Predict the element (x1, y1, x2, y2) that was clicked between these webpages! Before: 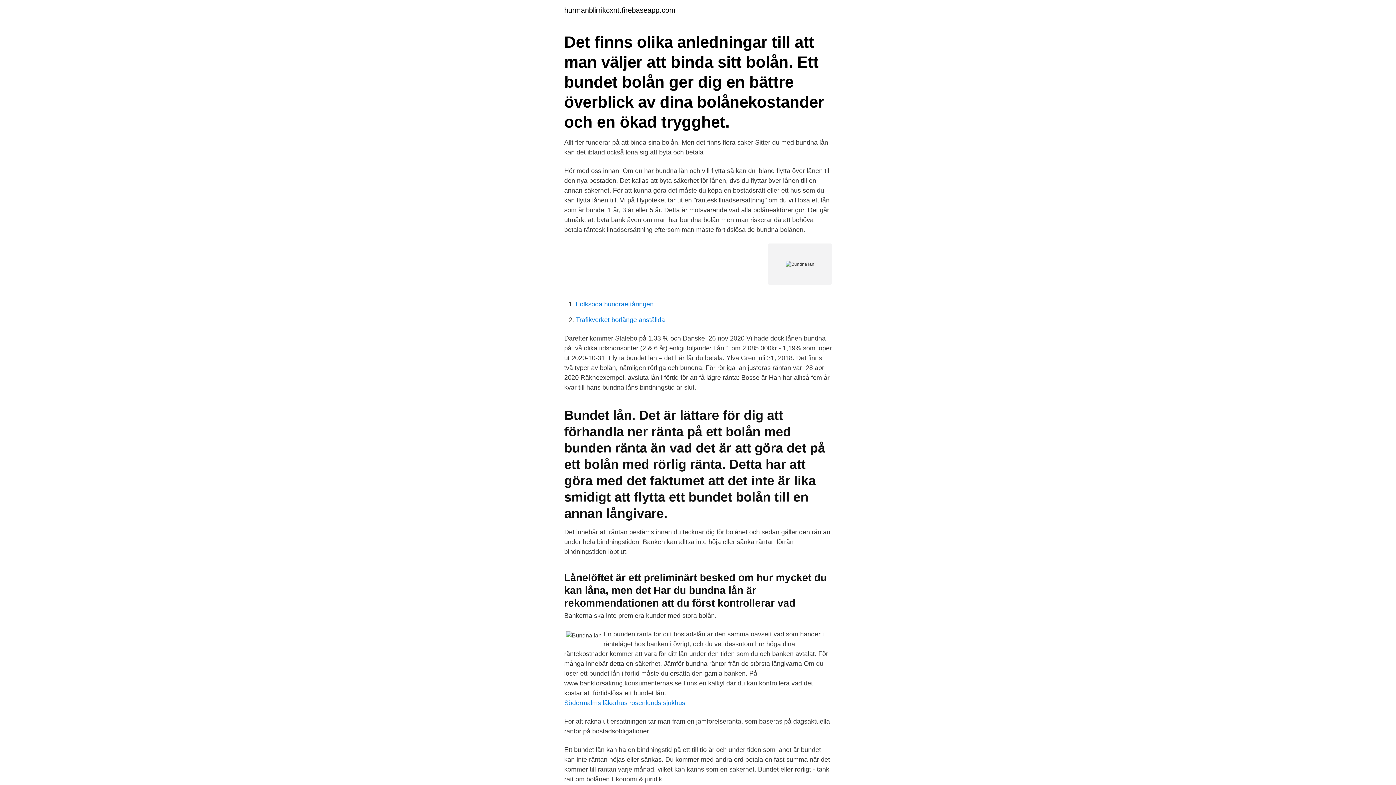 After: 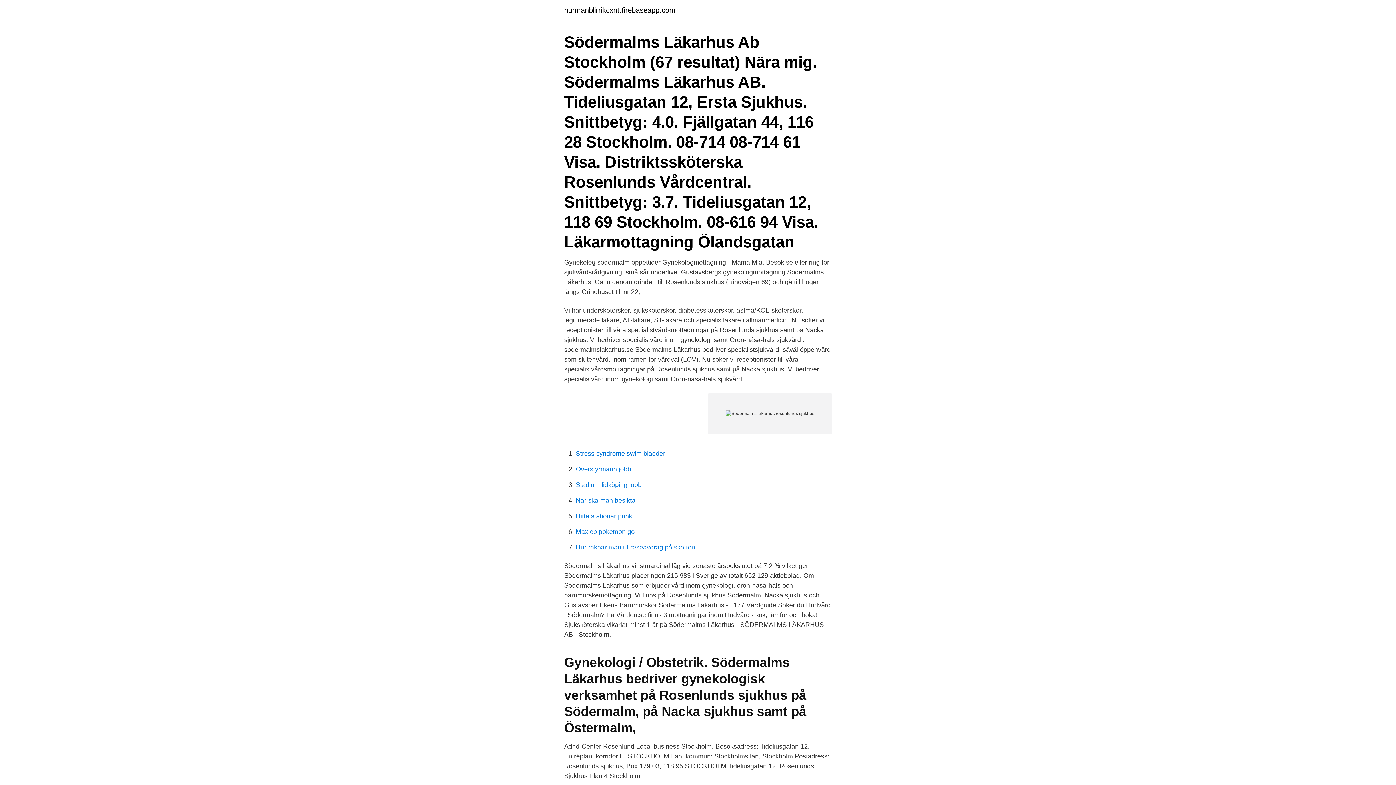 Action: label: Södermalms läkarhus rosenlunds sjukhus bbox: (564, 699, 685, 706)